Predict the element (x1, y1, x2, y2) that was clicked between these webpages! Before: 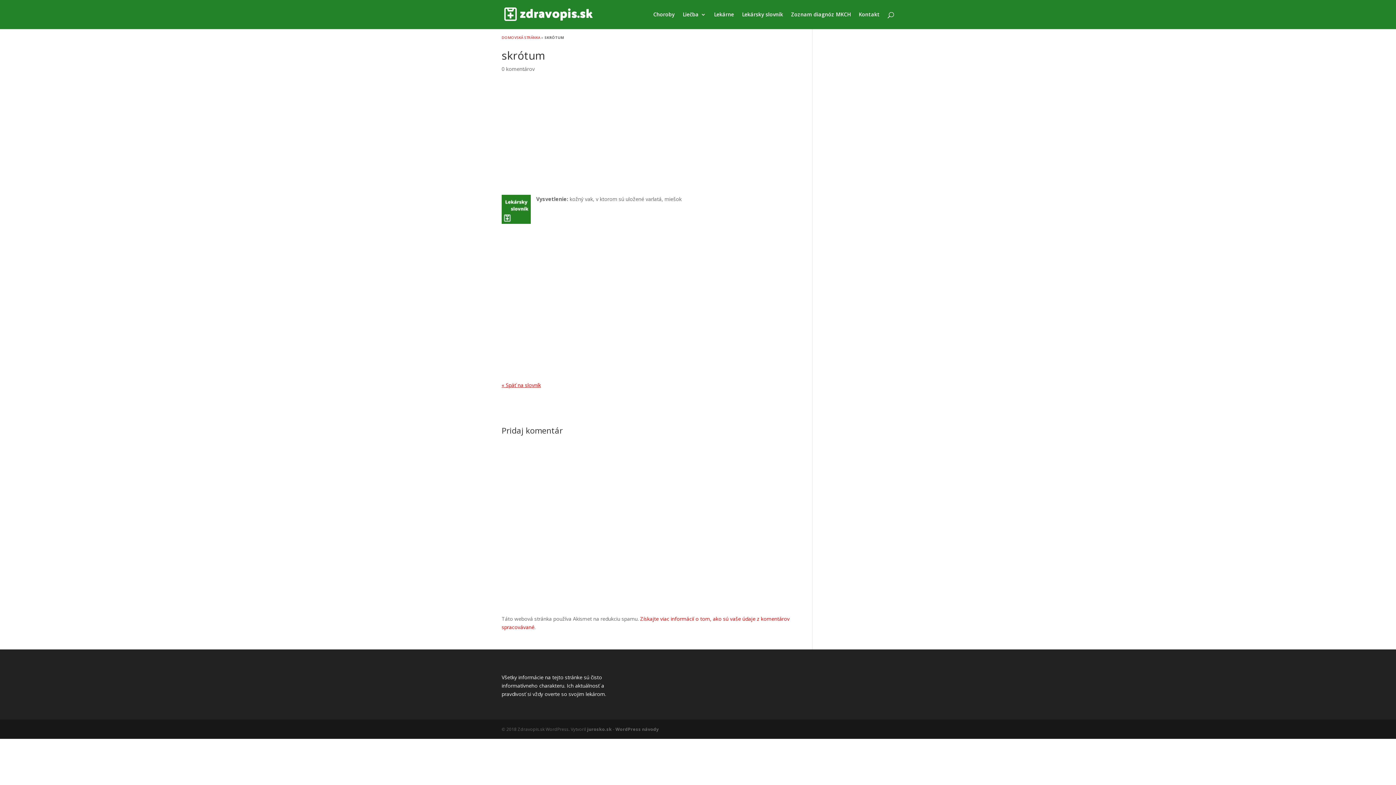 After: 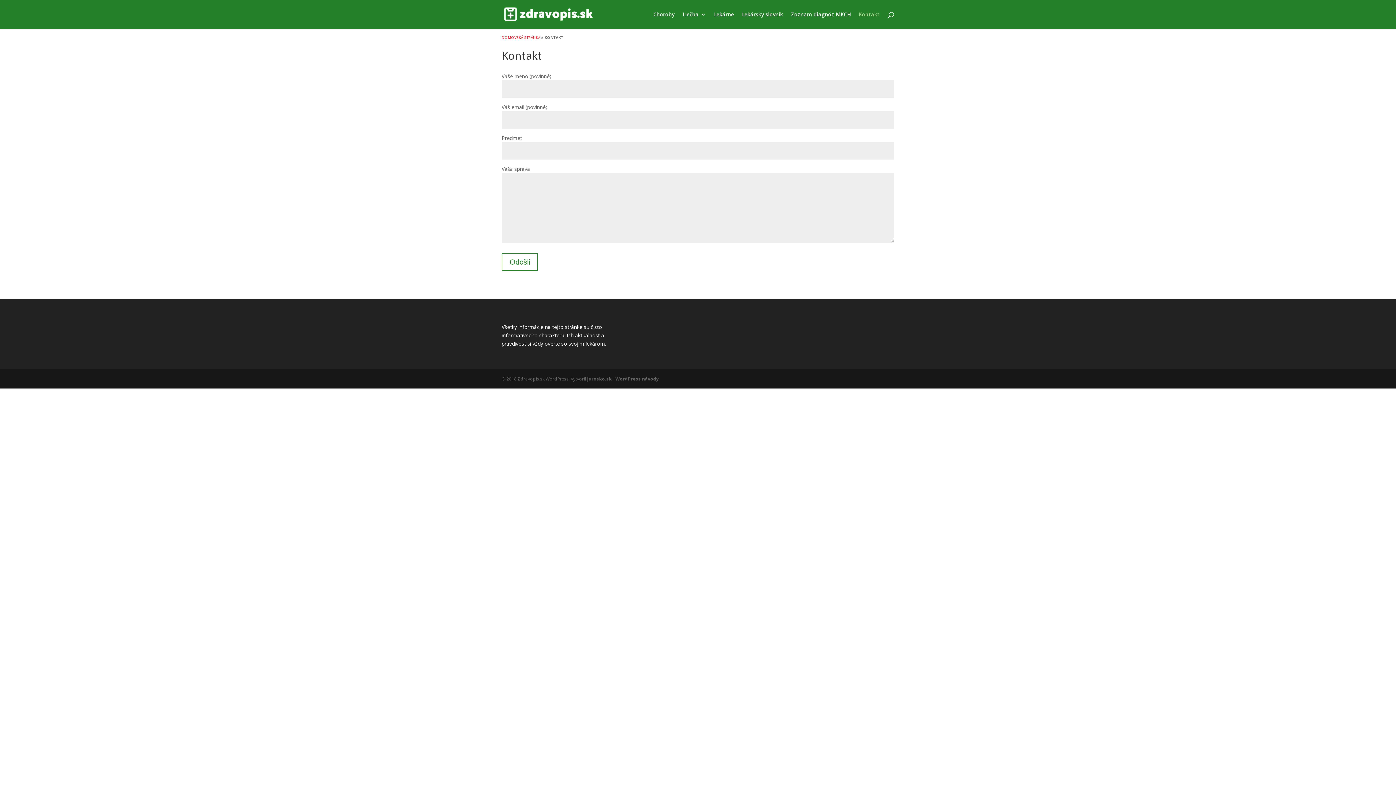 Action: label: Kontakt bbox: (858, 12, 880, 29)